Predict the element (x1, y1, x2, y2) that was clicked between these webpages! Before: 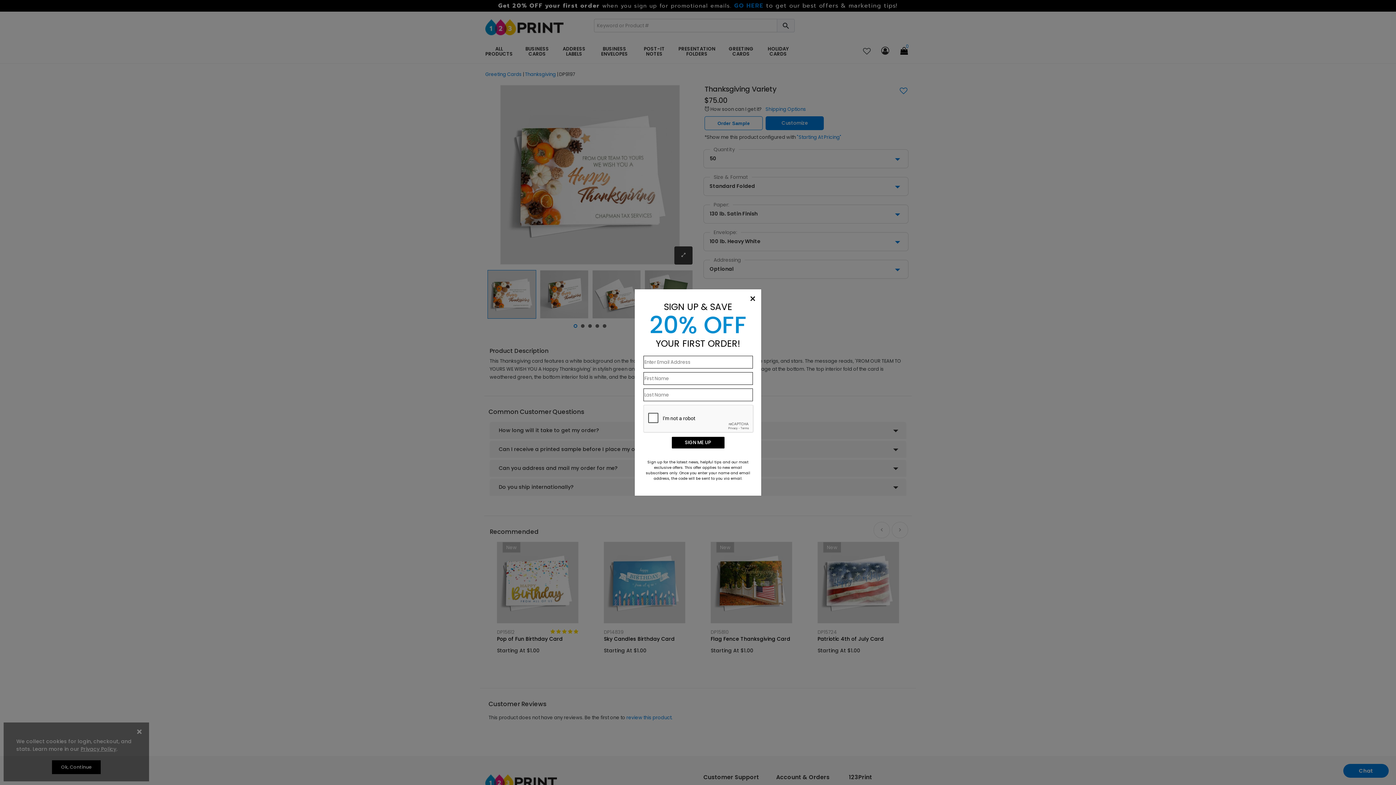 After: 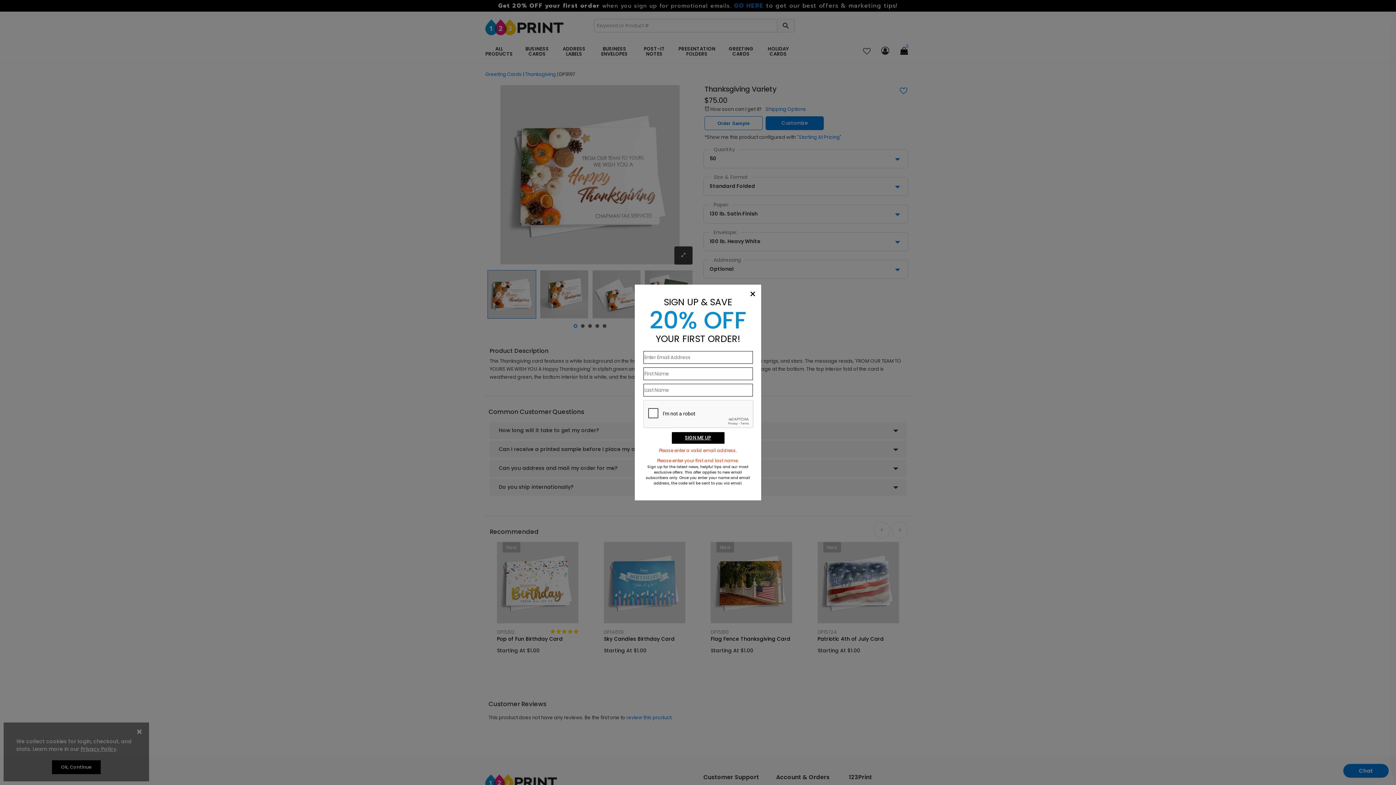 Action: label: SIGN ME UP bbox: (685, 437, 711, 448)